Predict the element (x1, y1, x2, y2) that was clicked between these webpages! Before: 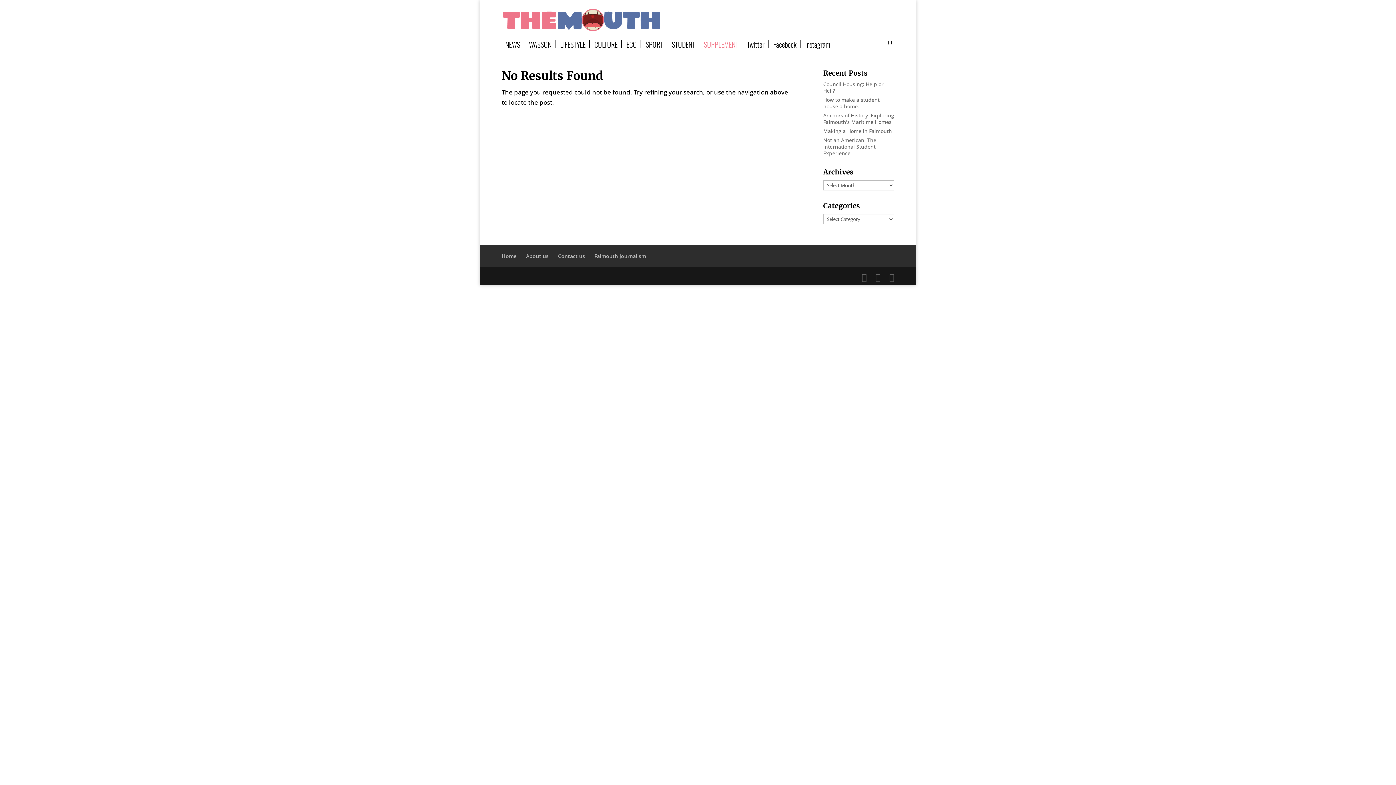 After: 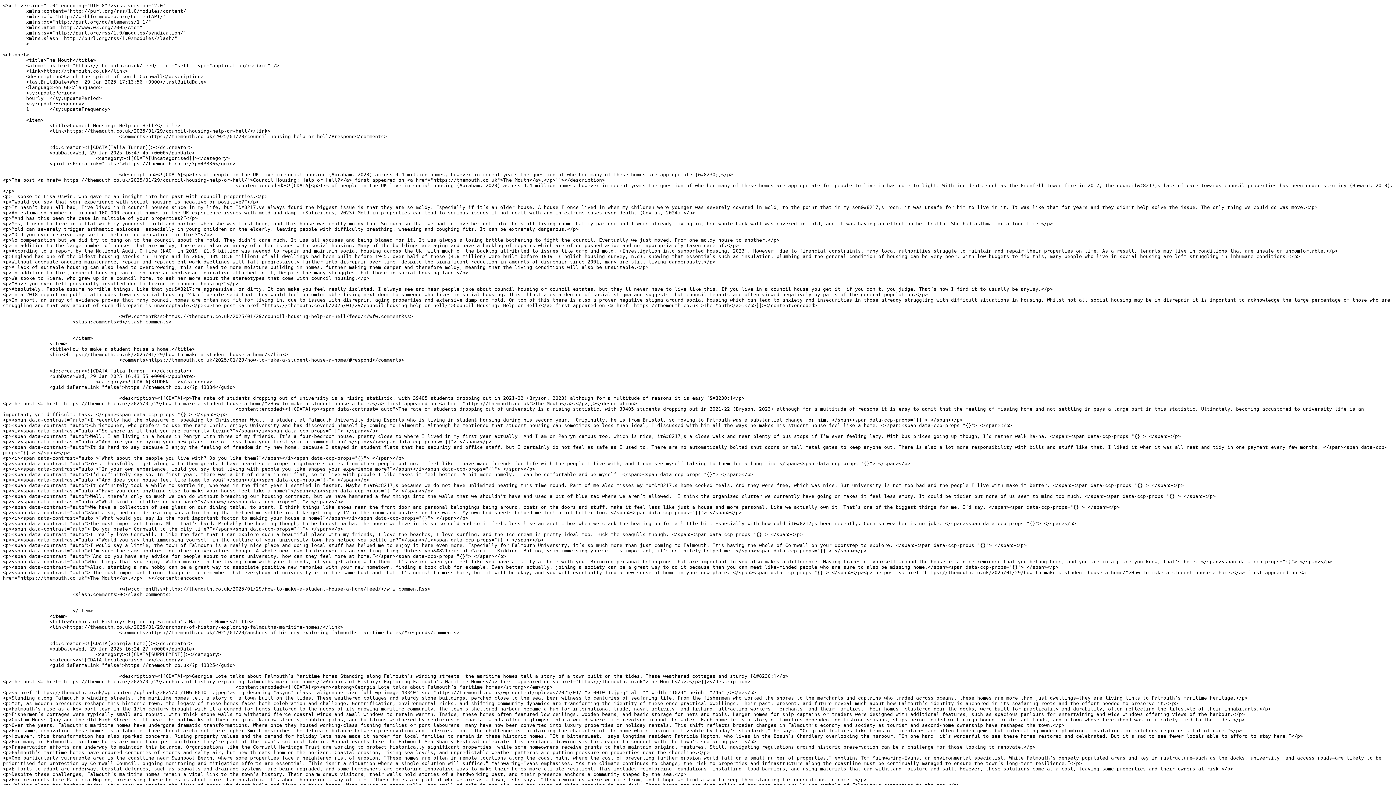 Action: bbox: (889, 272, 894, 282)